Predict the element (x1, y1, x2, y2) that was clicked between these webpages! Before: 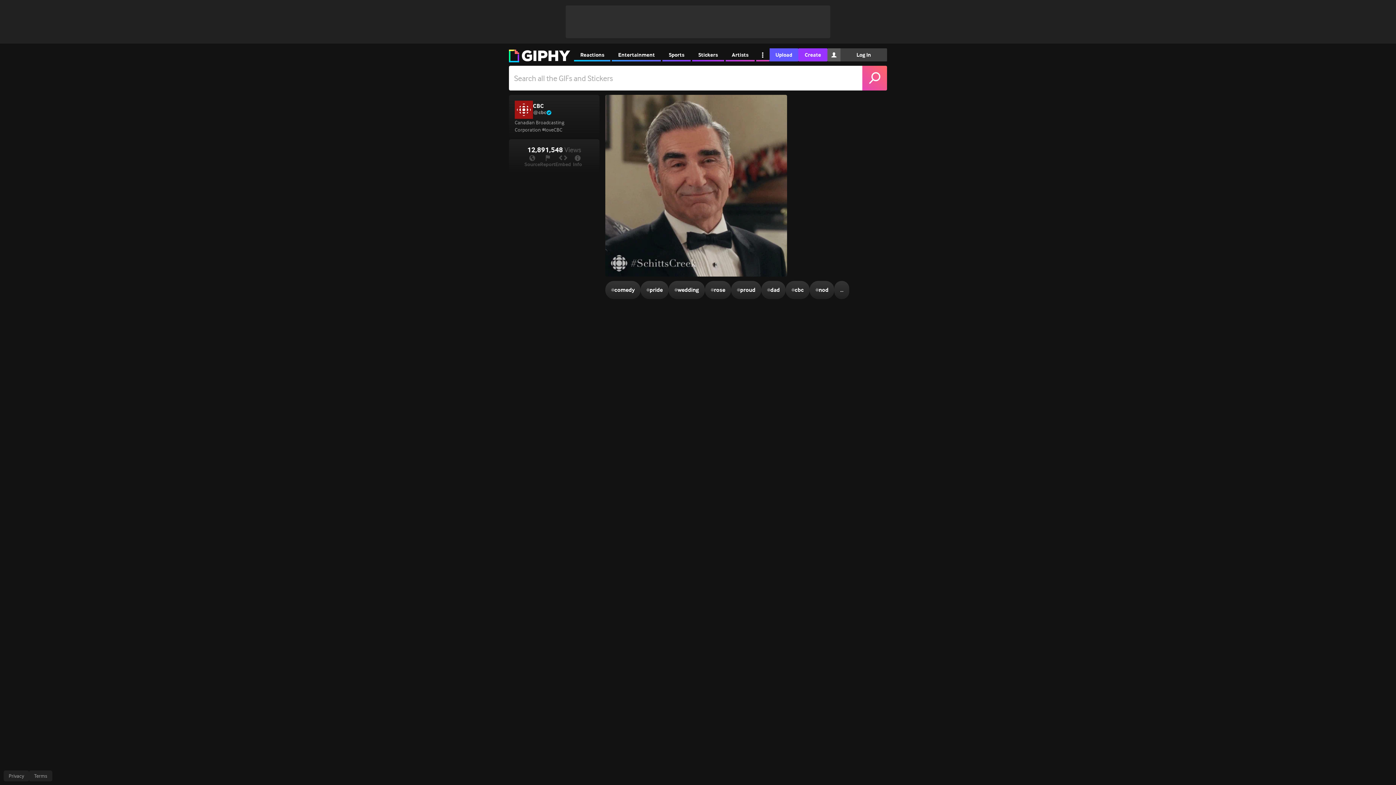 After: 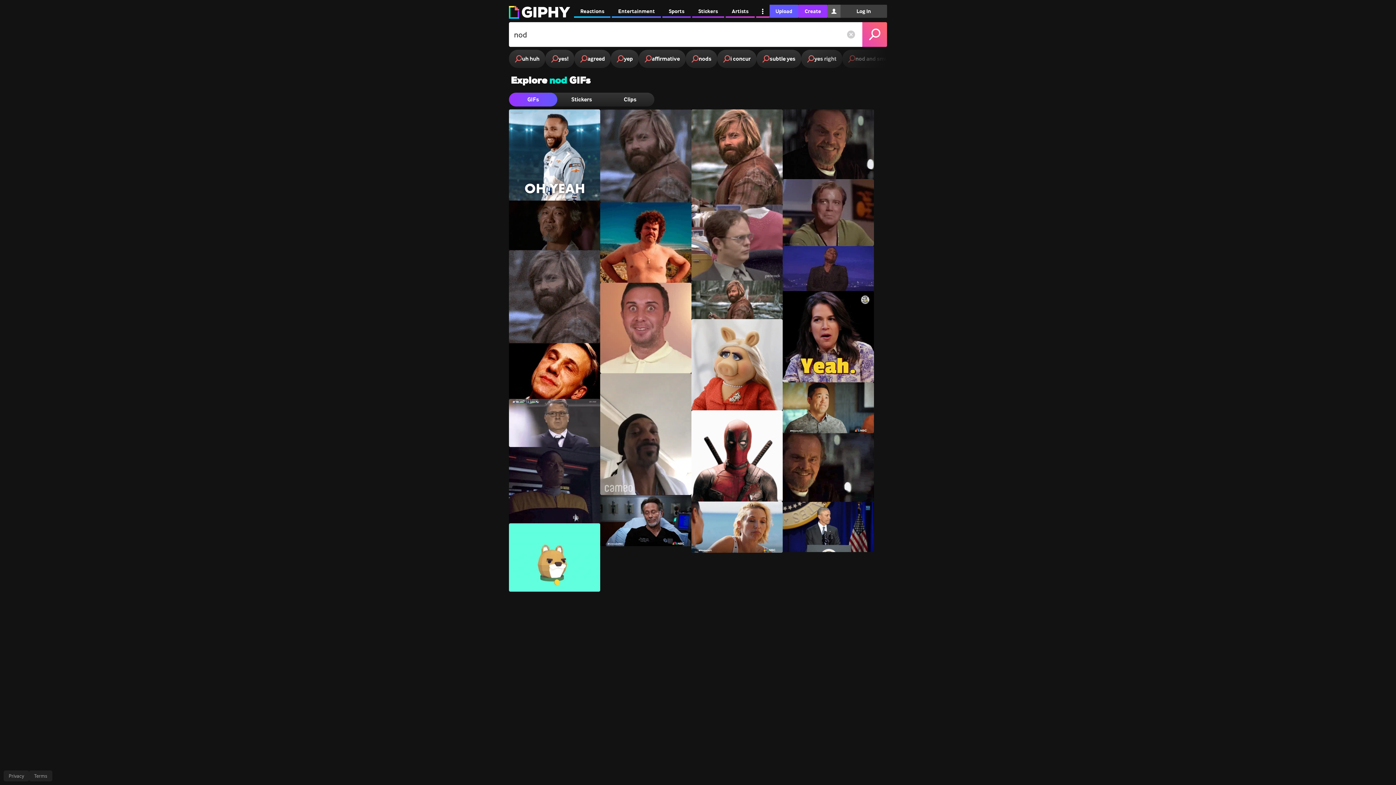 Action: bbox: (809, 281, 834, 299) label: #
nod